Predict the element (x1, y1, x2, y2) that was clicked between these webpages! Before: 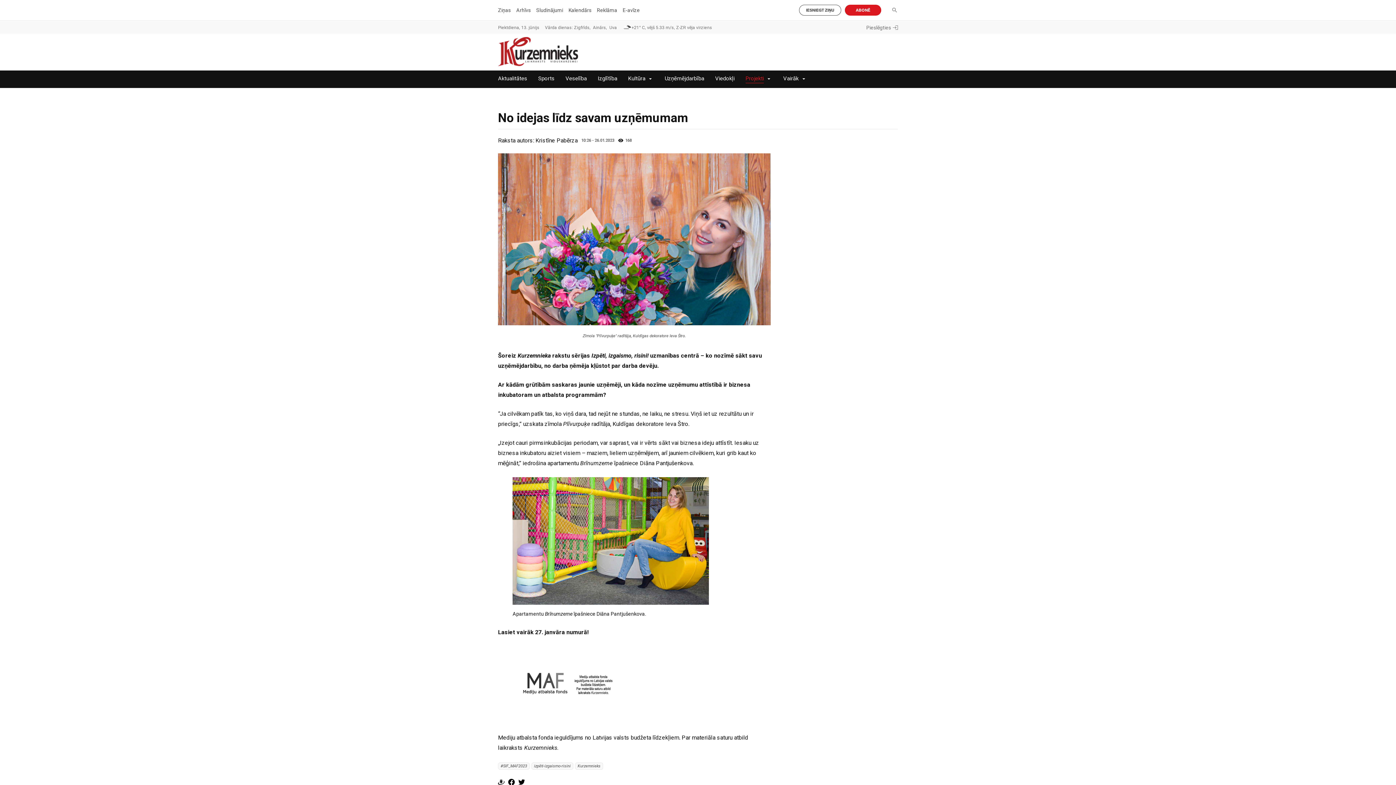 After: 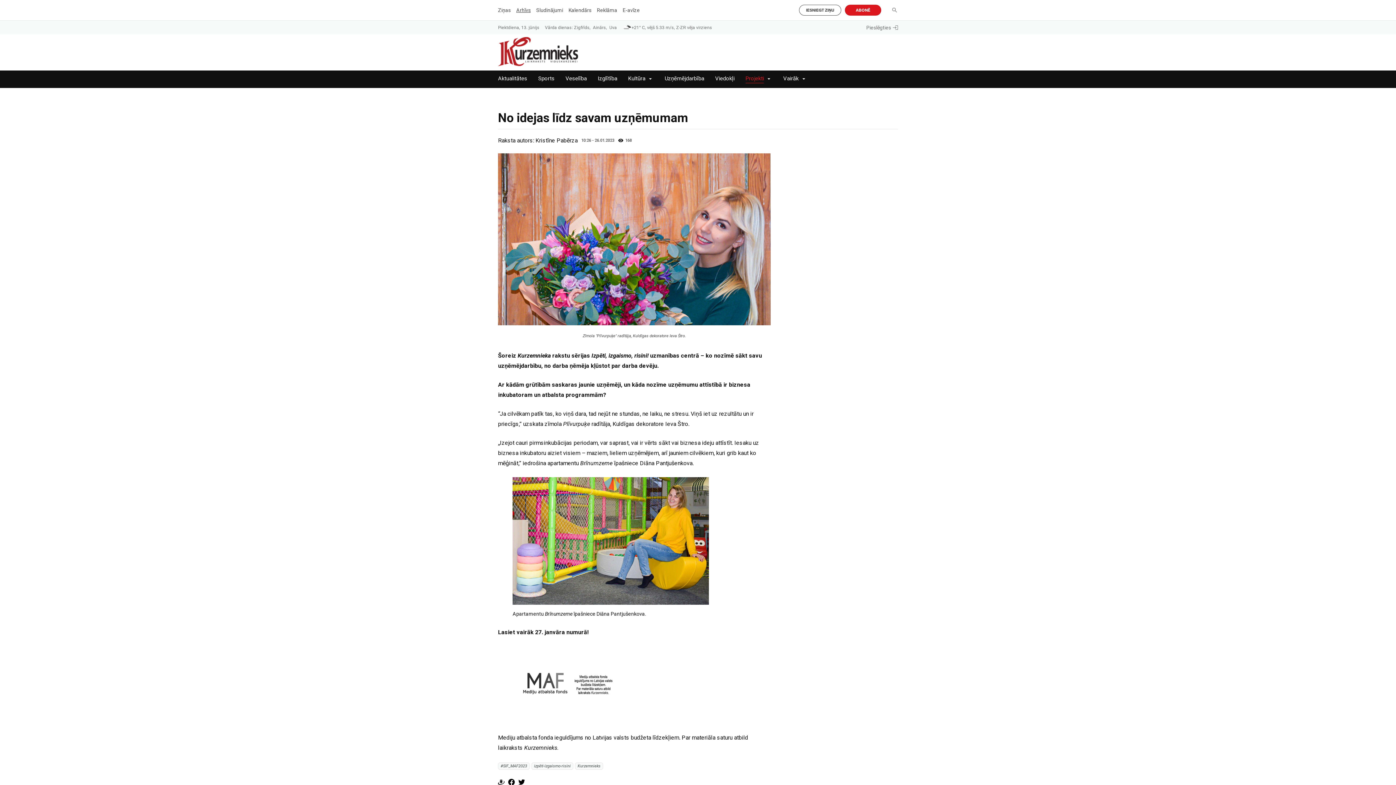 Action: label: Arhīvs bbox: (516, 7, 530, 13)